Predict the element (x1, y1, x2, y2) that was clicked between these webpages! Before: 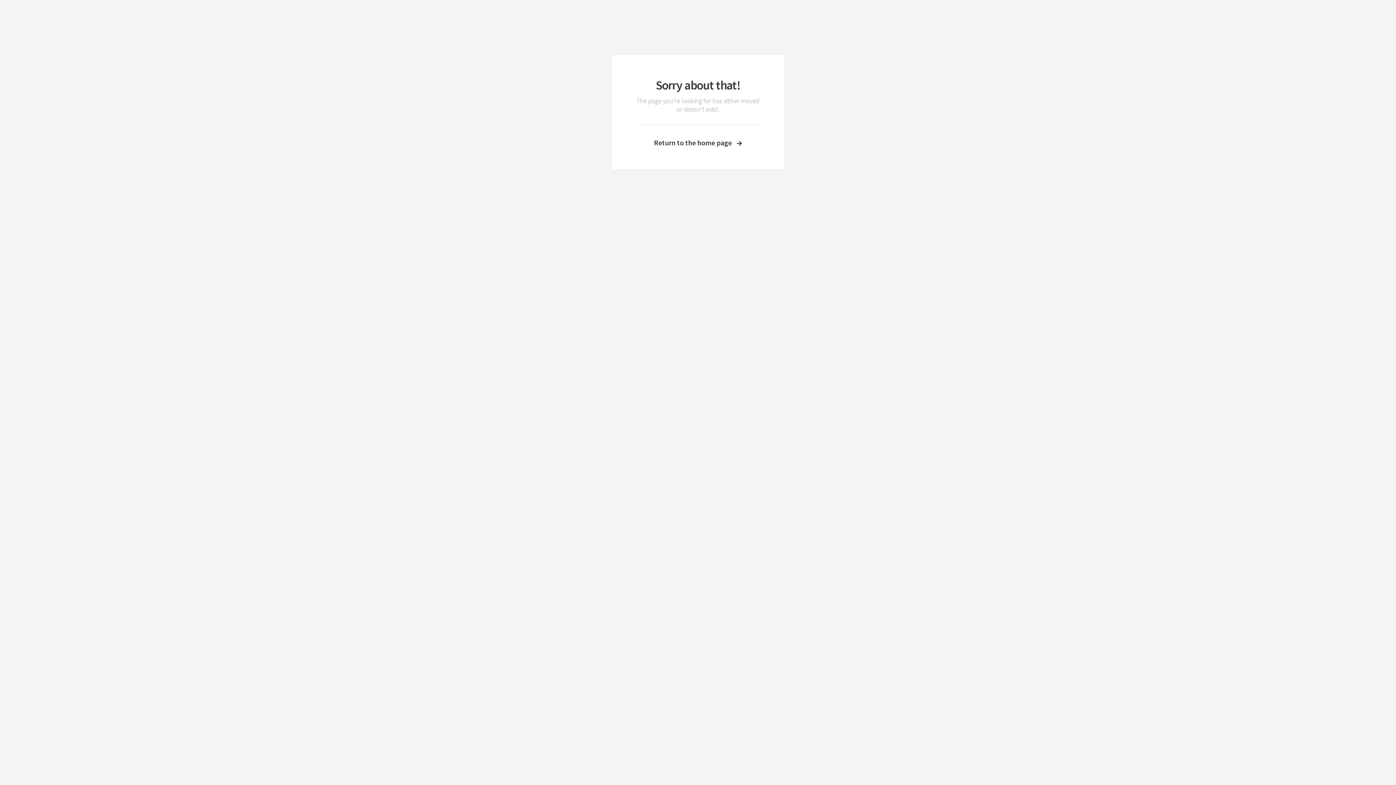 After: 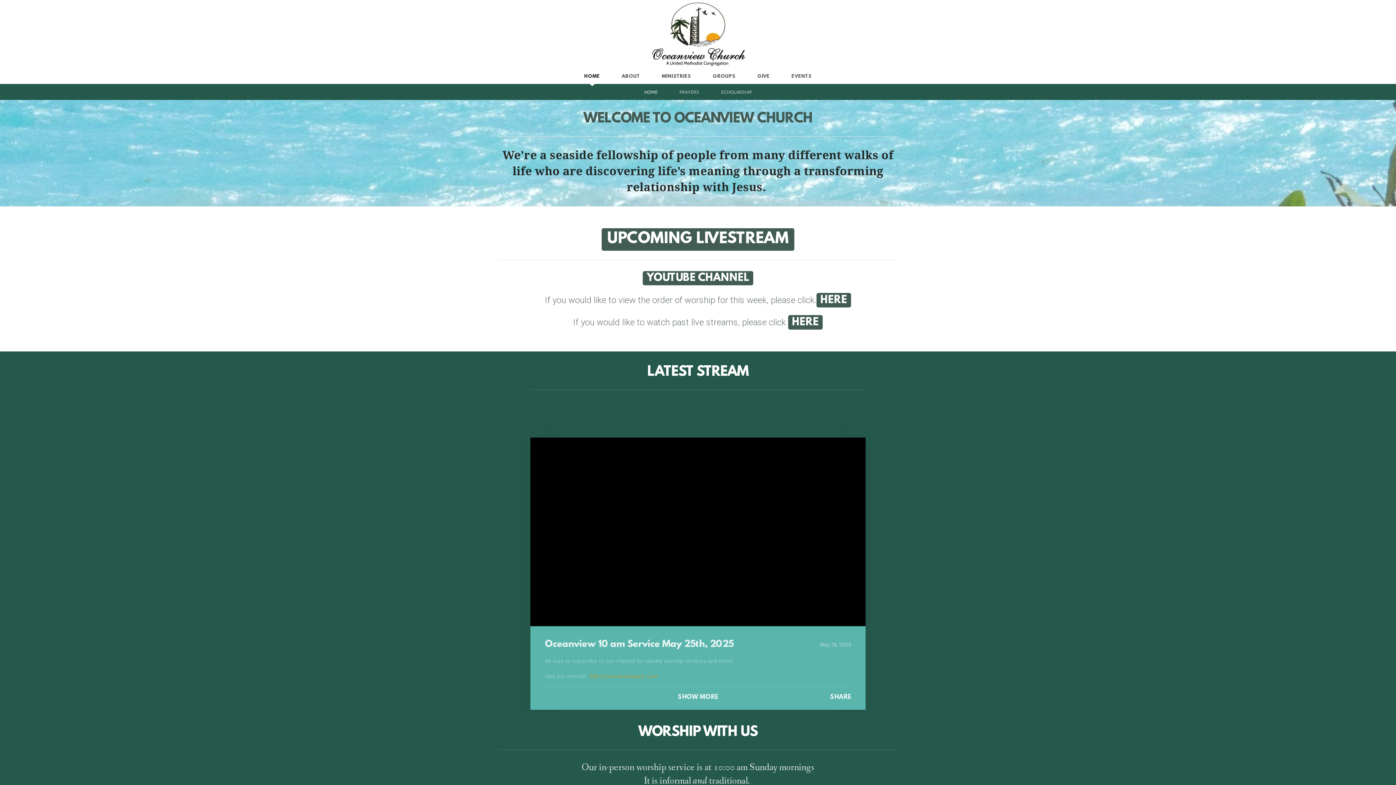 Action: label: Return to the home page bbox: (633, 138, 762, 147)